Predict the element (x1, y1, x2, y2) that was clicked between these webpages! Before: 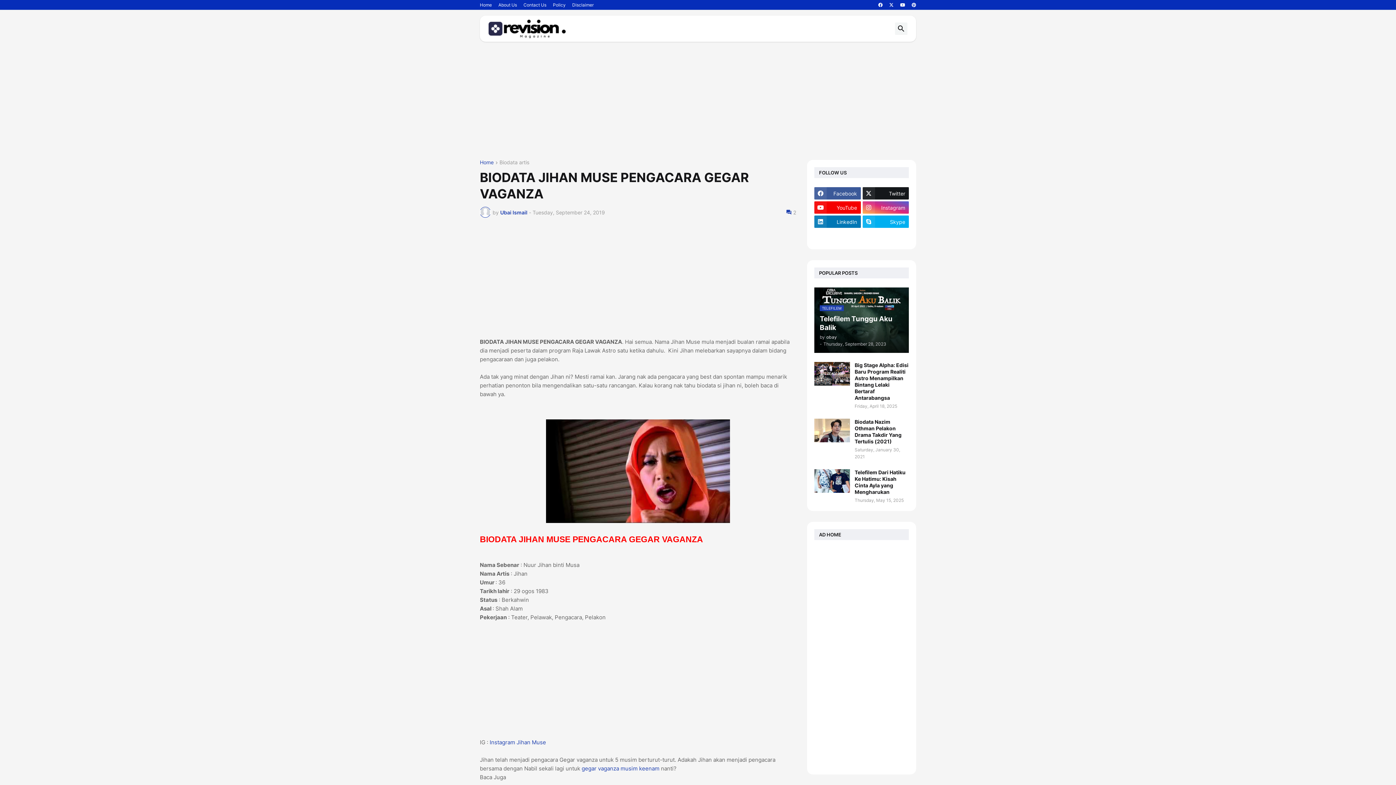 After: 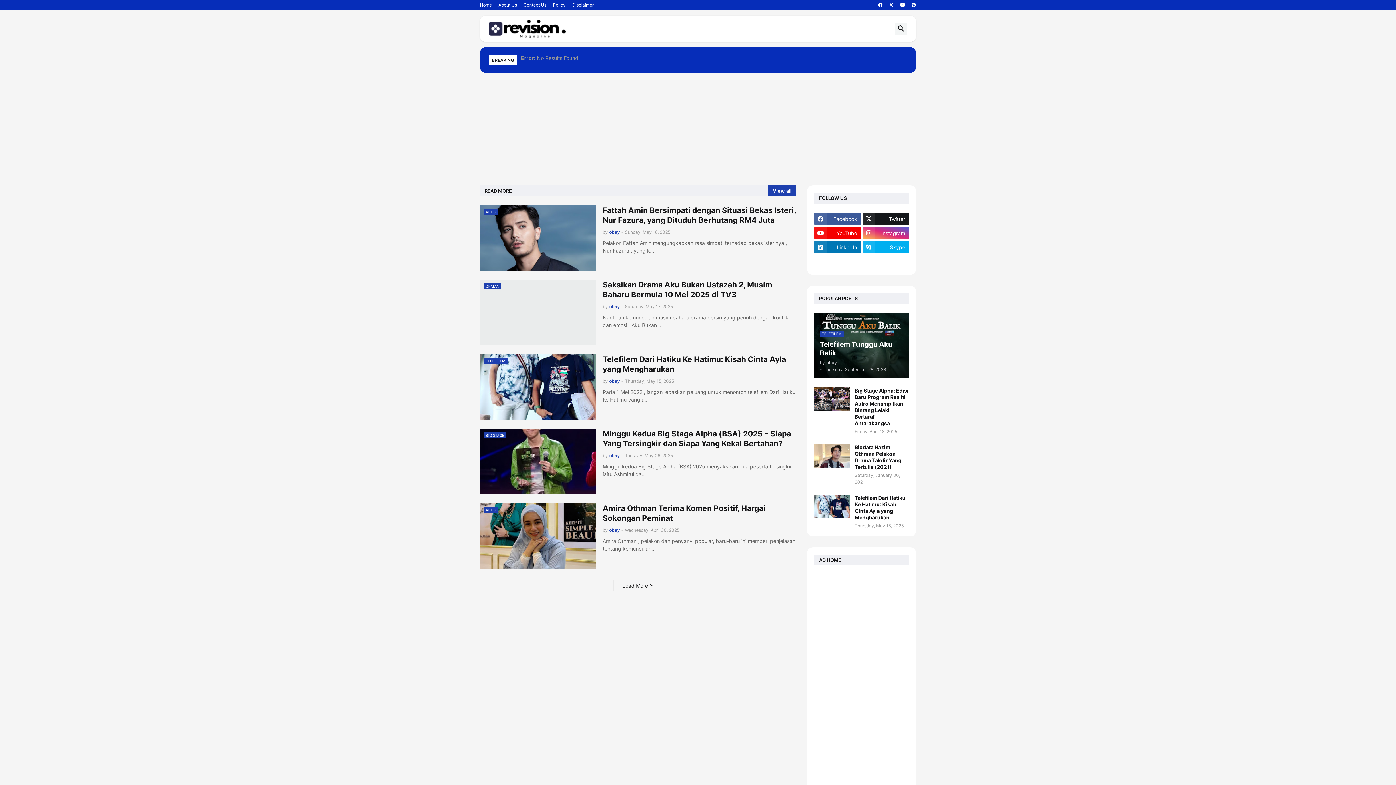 Action: bbox: (480, 160, 493, 165) label: Home